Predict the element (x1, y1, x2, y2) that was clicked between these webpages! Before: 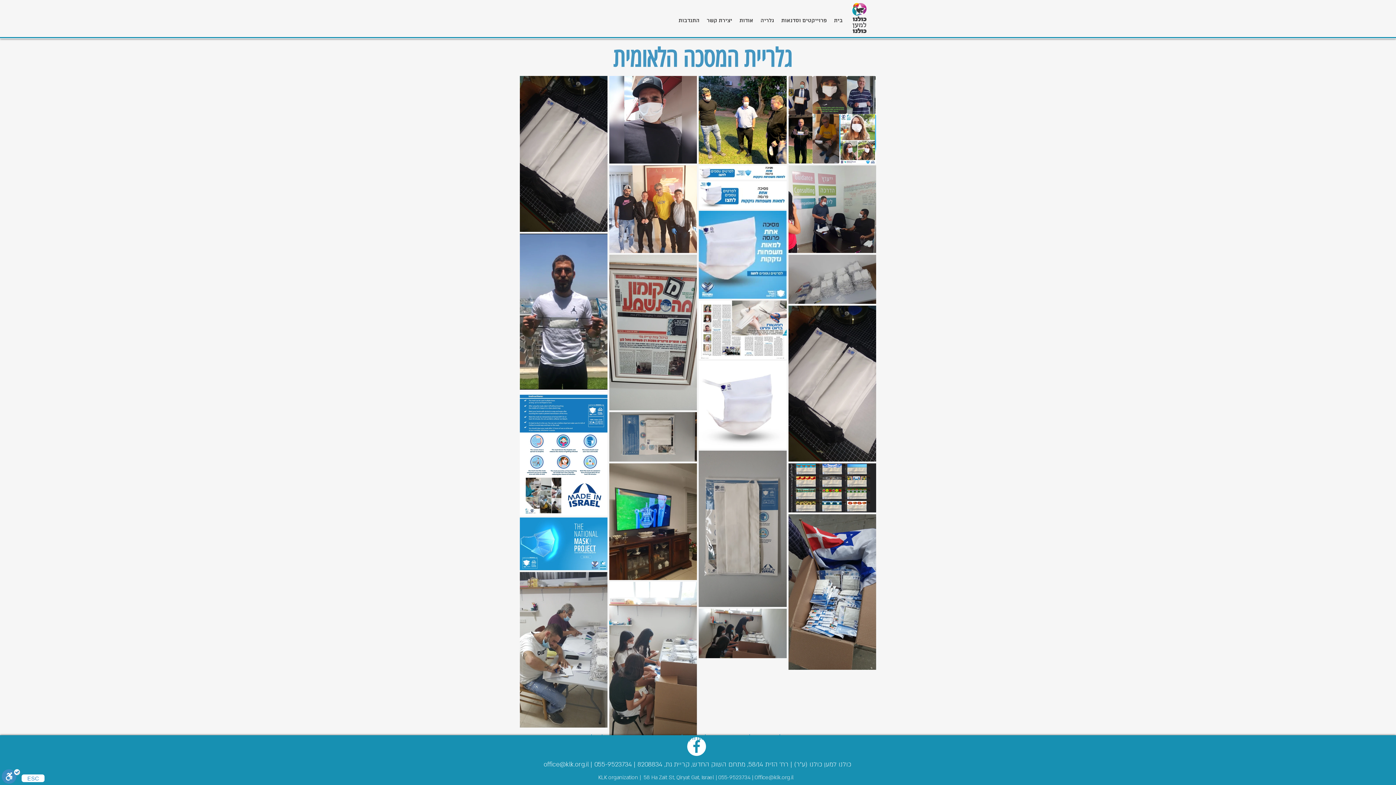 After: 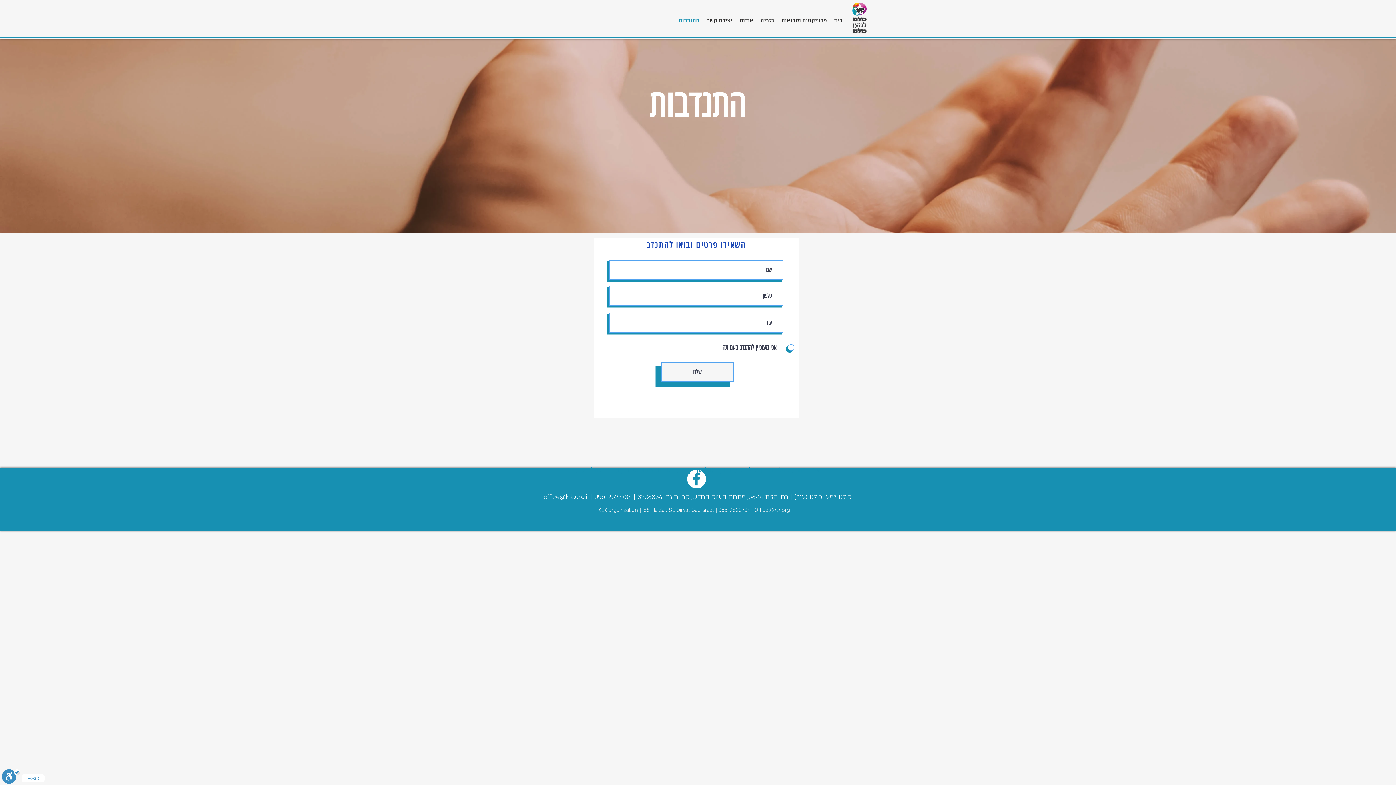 Action: bbox: (675, 6, 703, 28) label: התנדבות